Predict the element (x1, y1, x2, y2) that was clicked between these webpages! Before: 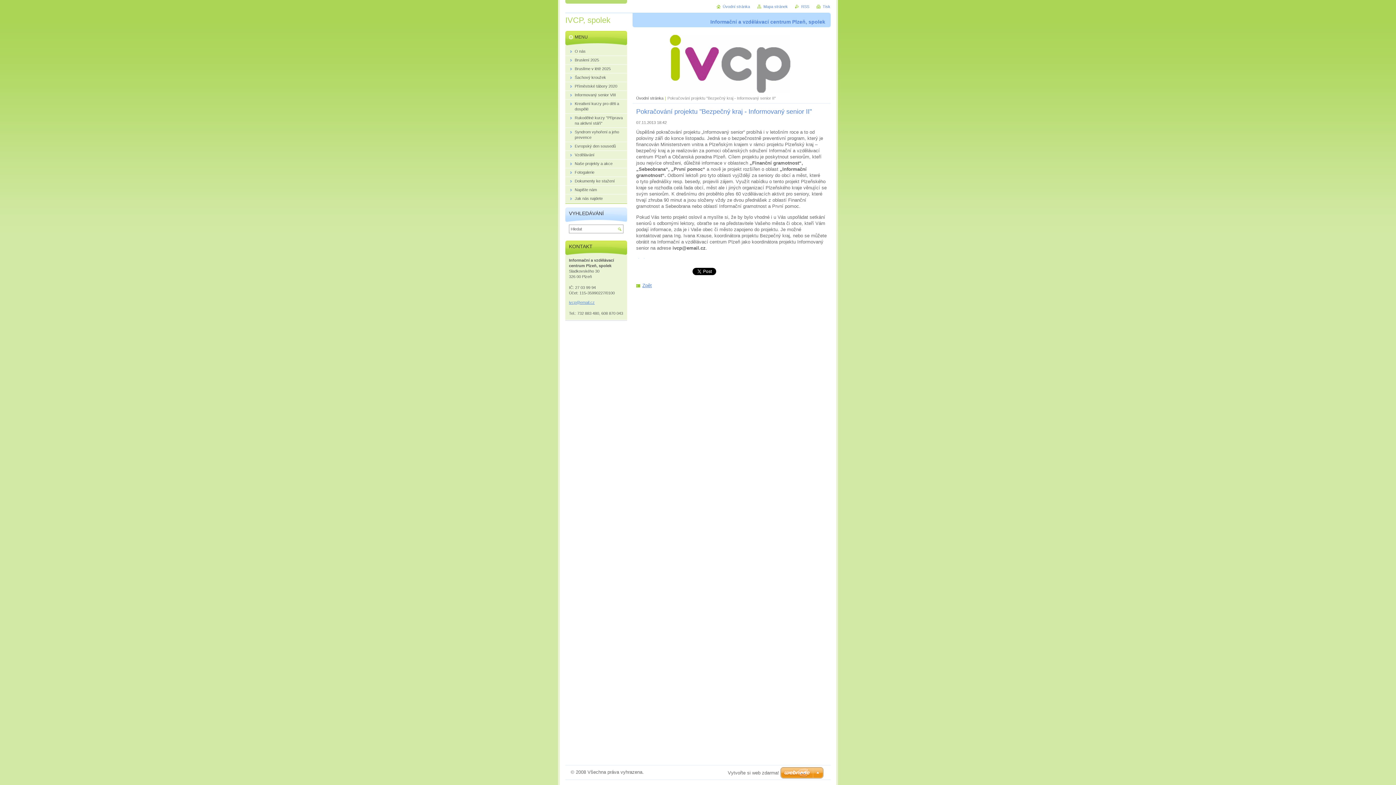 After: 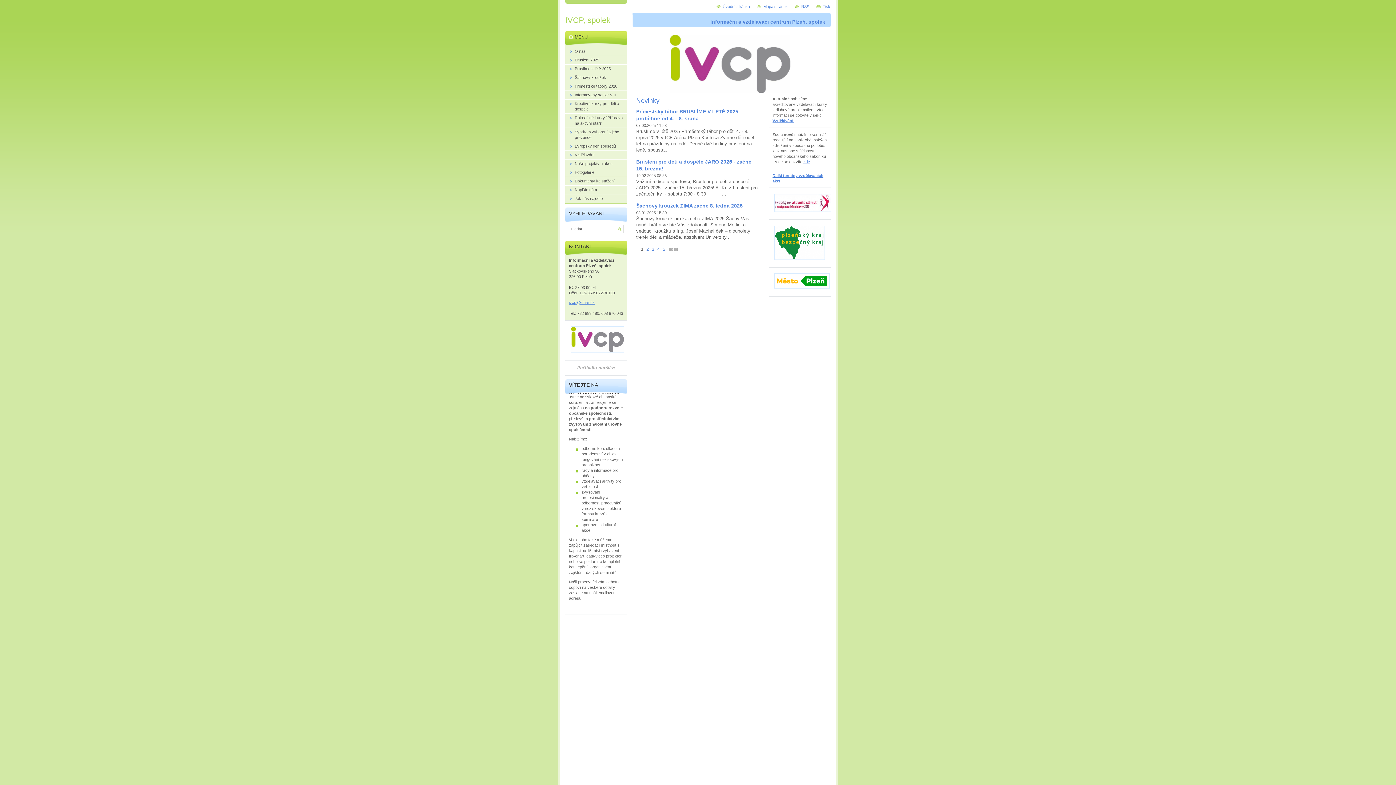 Action: bbox: (565, 15, 610, 25) label: IVCP, spolek